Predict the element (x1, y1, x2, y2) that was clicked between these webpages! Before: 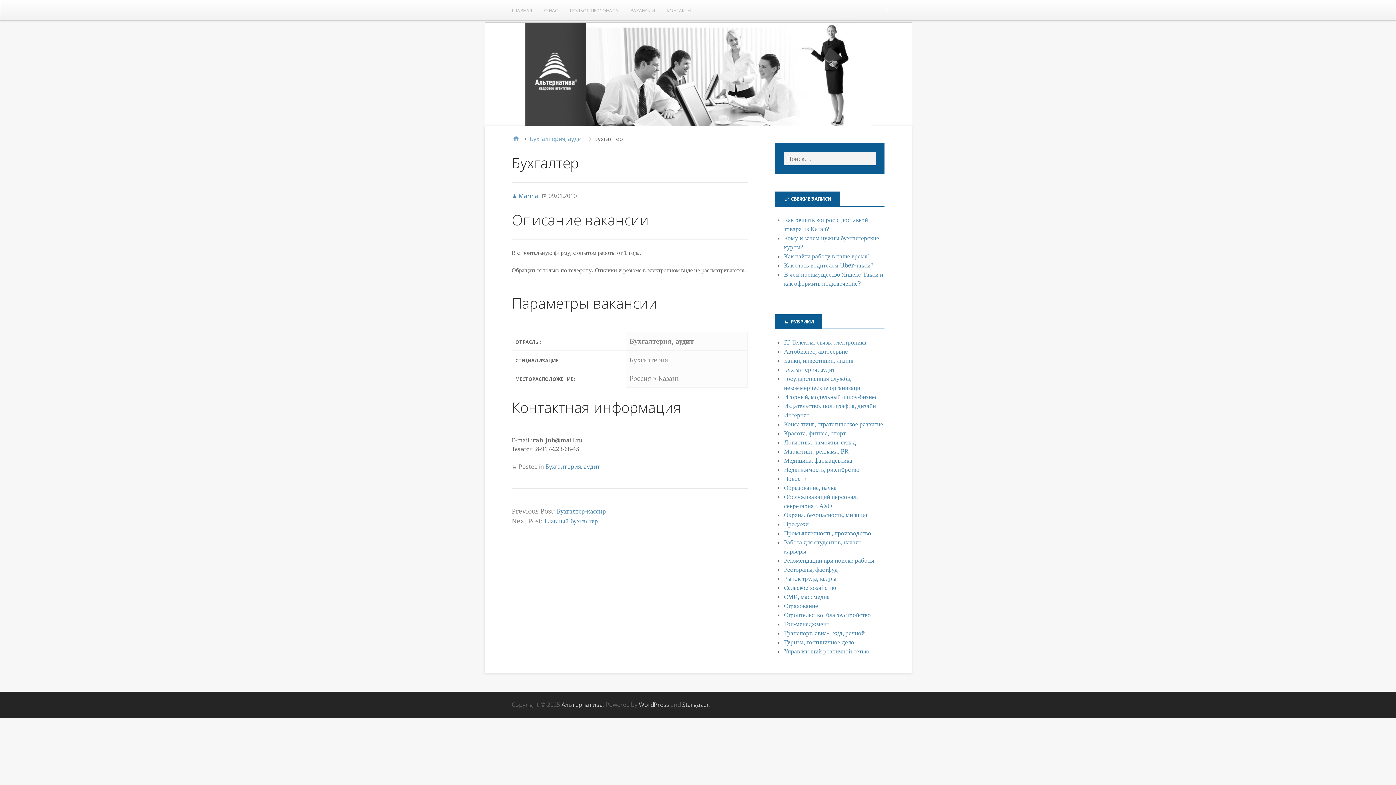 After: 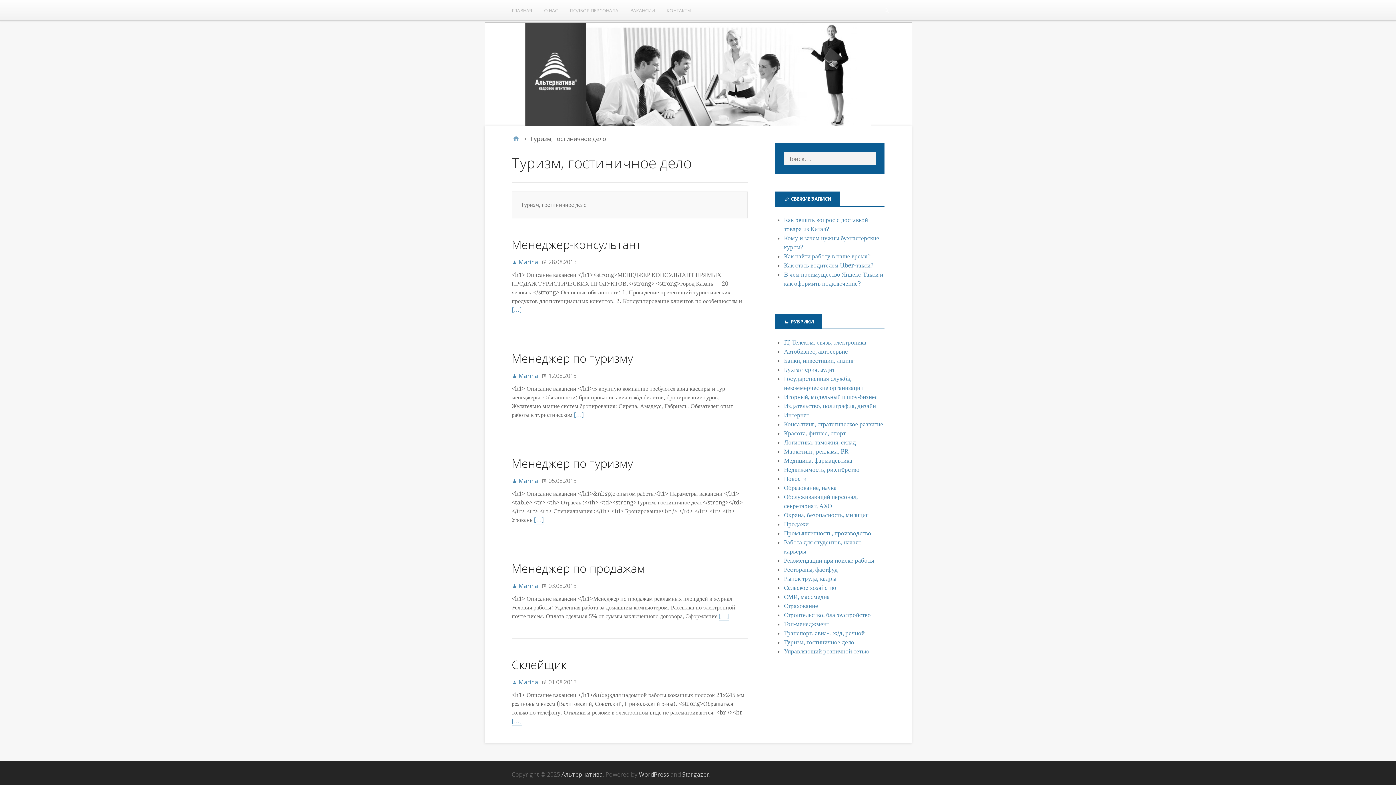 Action: label: Туризм, гостиничное дело bbox: (784, 639, 854, 646)